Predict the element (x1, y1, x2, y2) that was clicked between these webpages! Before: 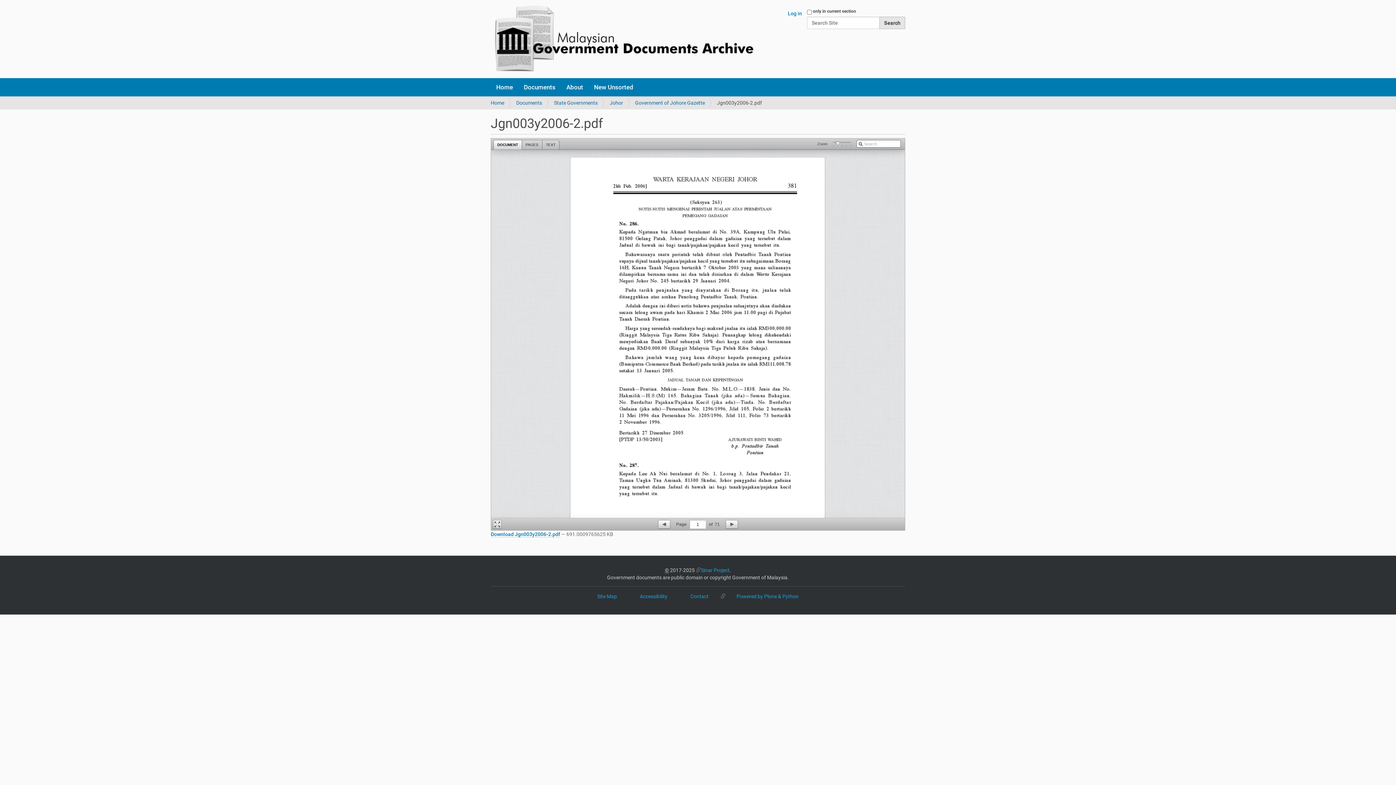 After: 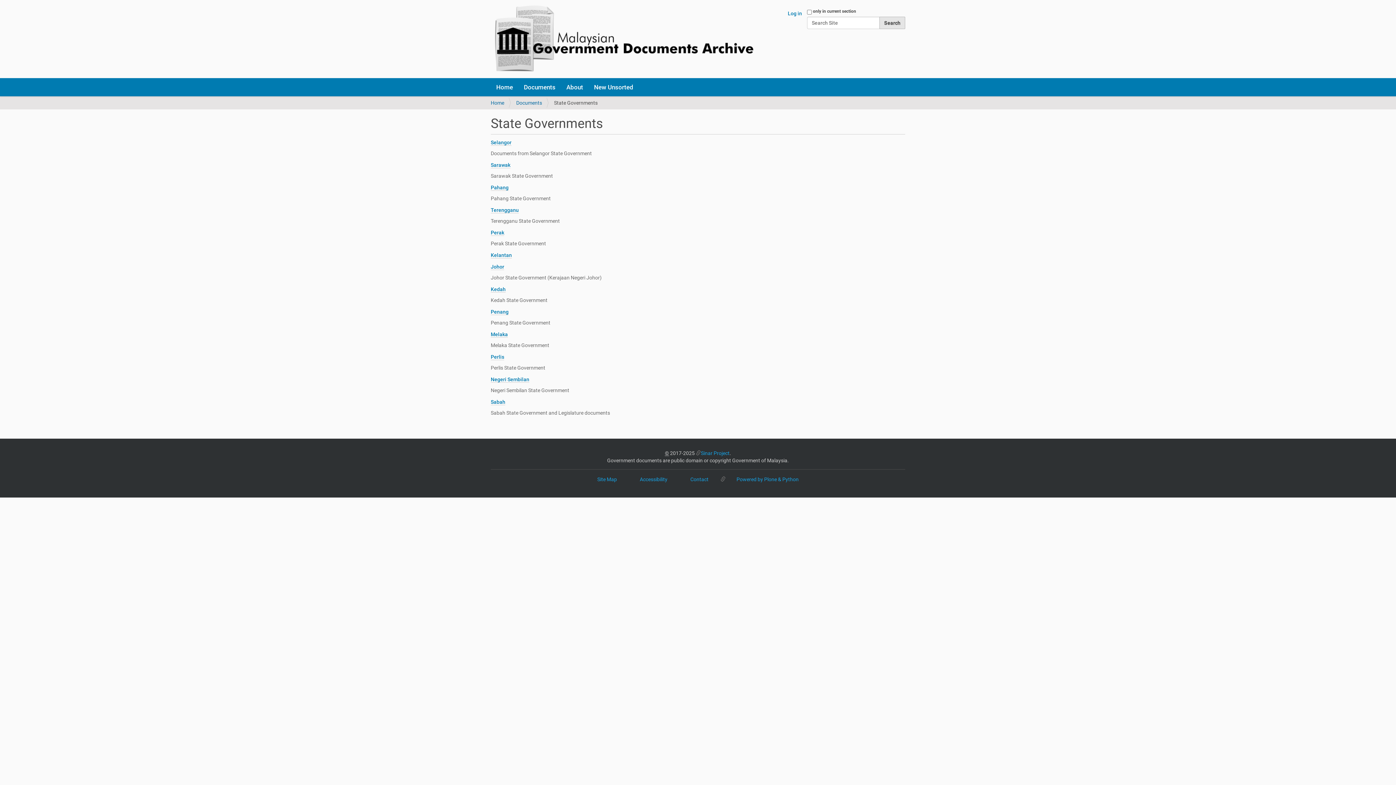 Action: label: State Governments bbox: (554, 100, 597, 105)